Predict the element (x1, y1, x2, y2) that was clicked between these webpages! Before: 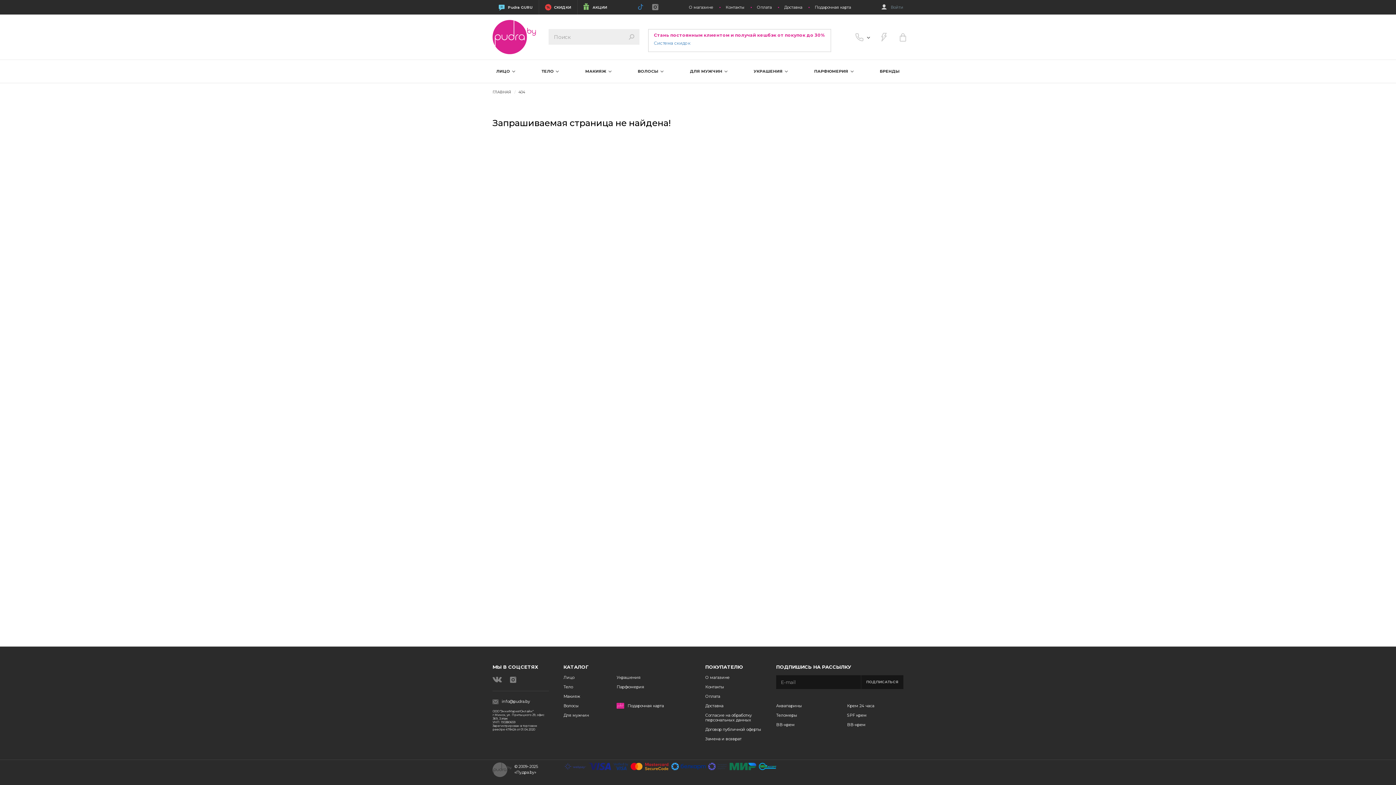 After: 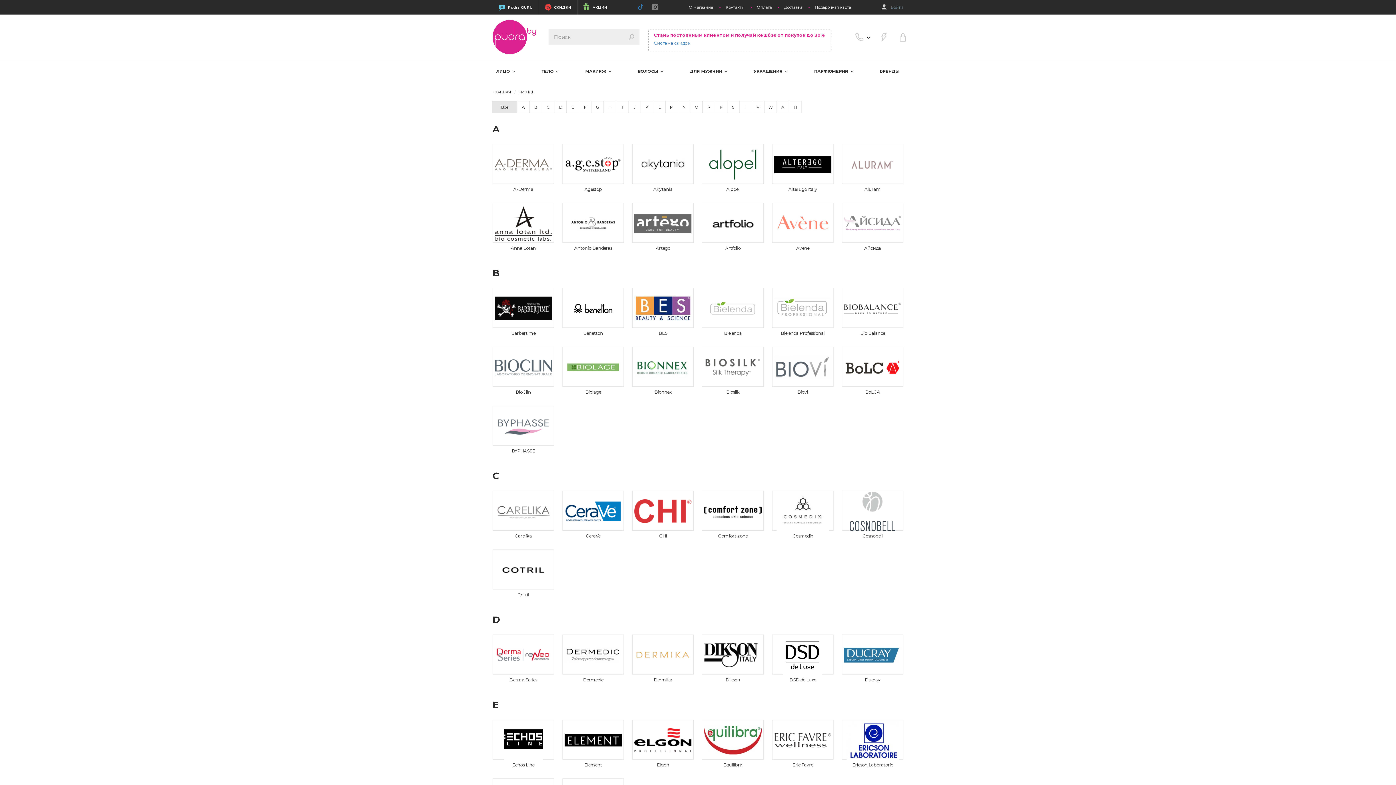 Action: bbox: (879, 59, 899, 82) label: БРЕНДЫ